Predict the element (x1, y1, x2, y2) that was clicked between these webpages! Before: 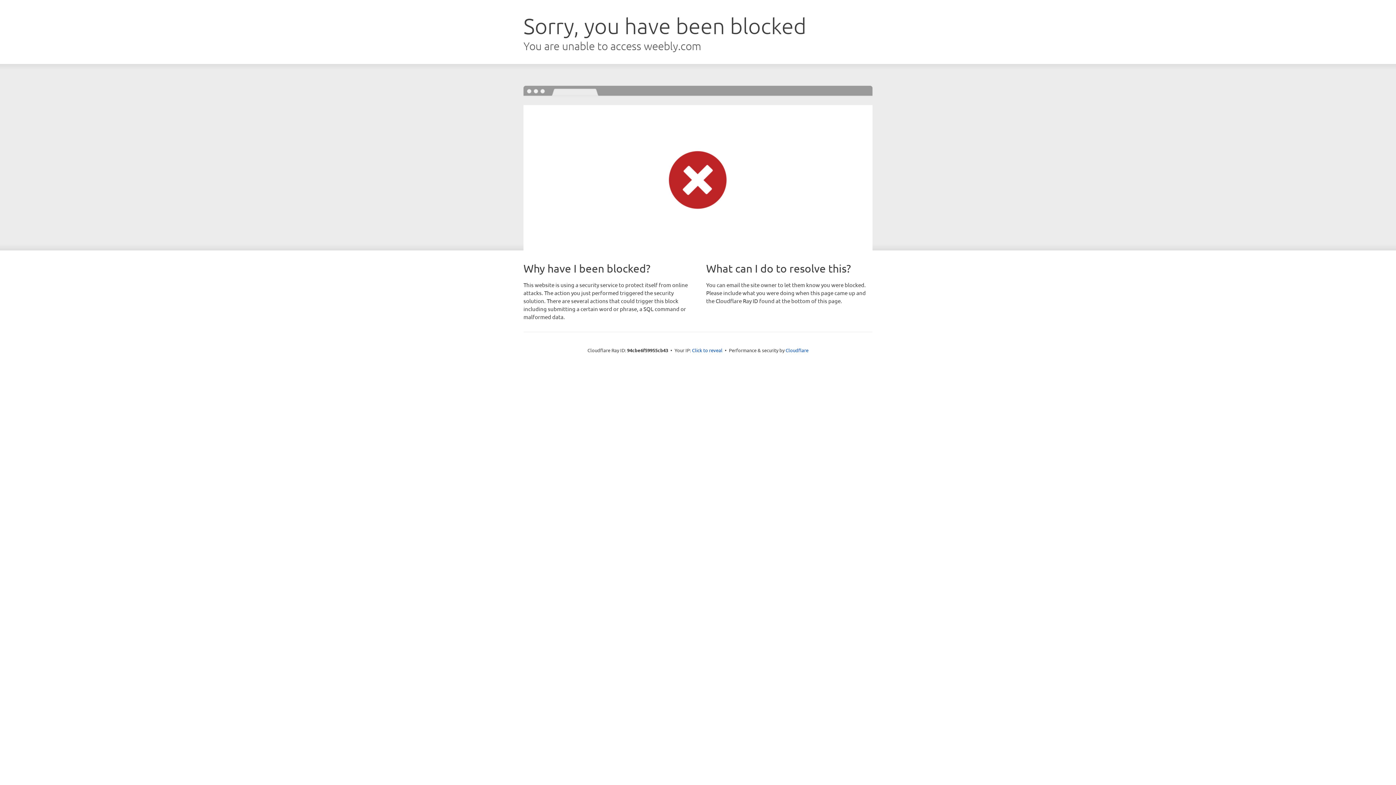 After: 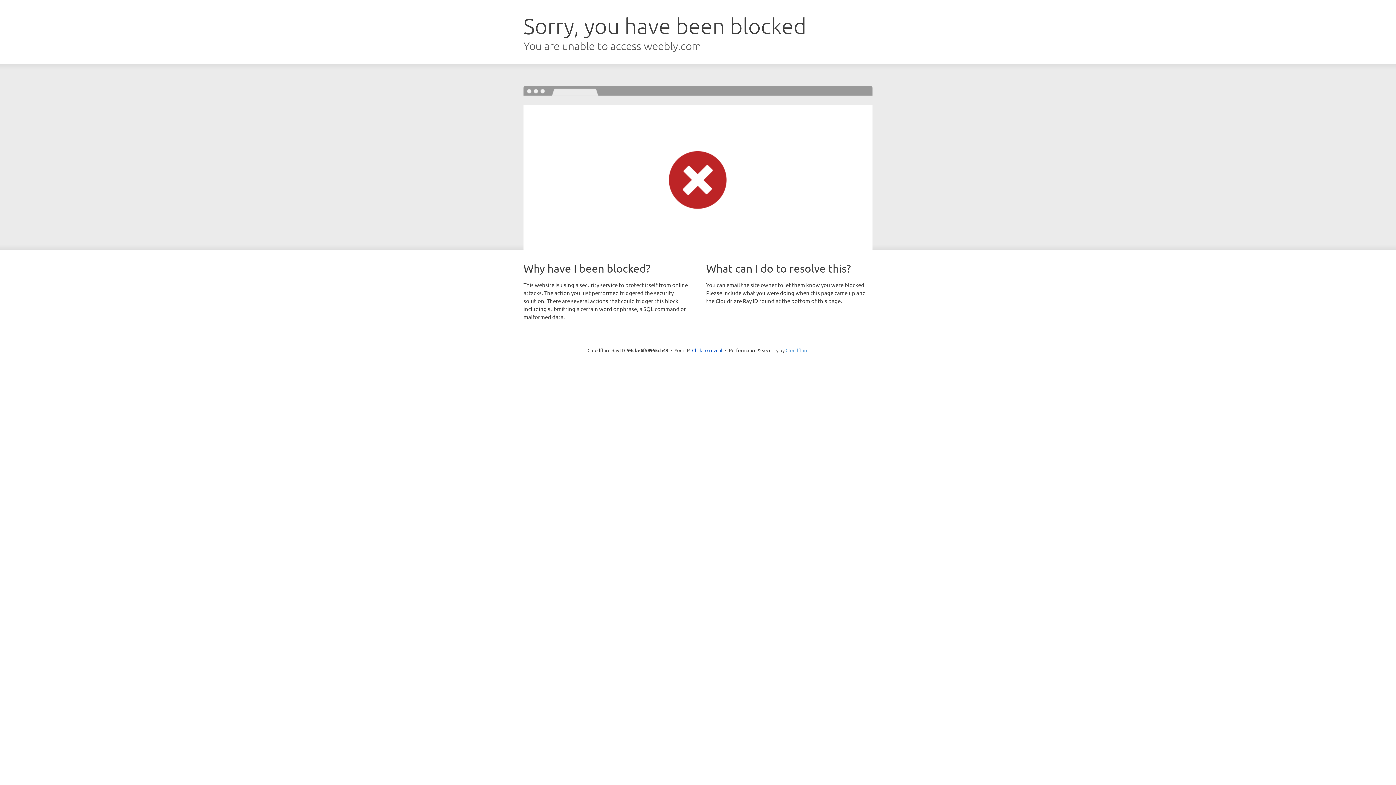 Action: label: Cloudflare bbox: (785, 347, 808, 353)